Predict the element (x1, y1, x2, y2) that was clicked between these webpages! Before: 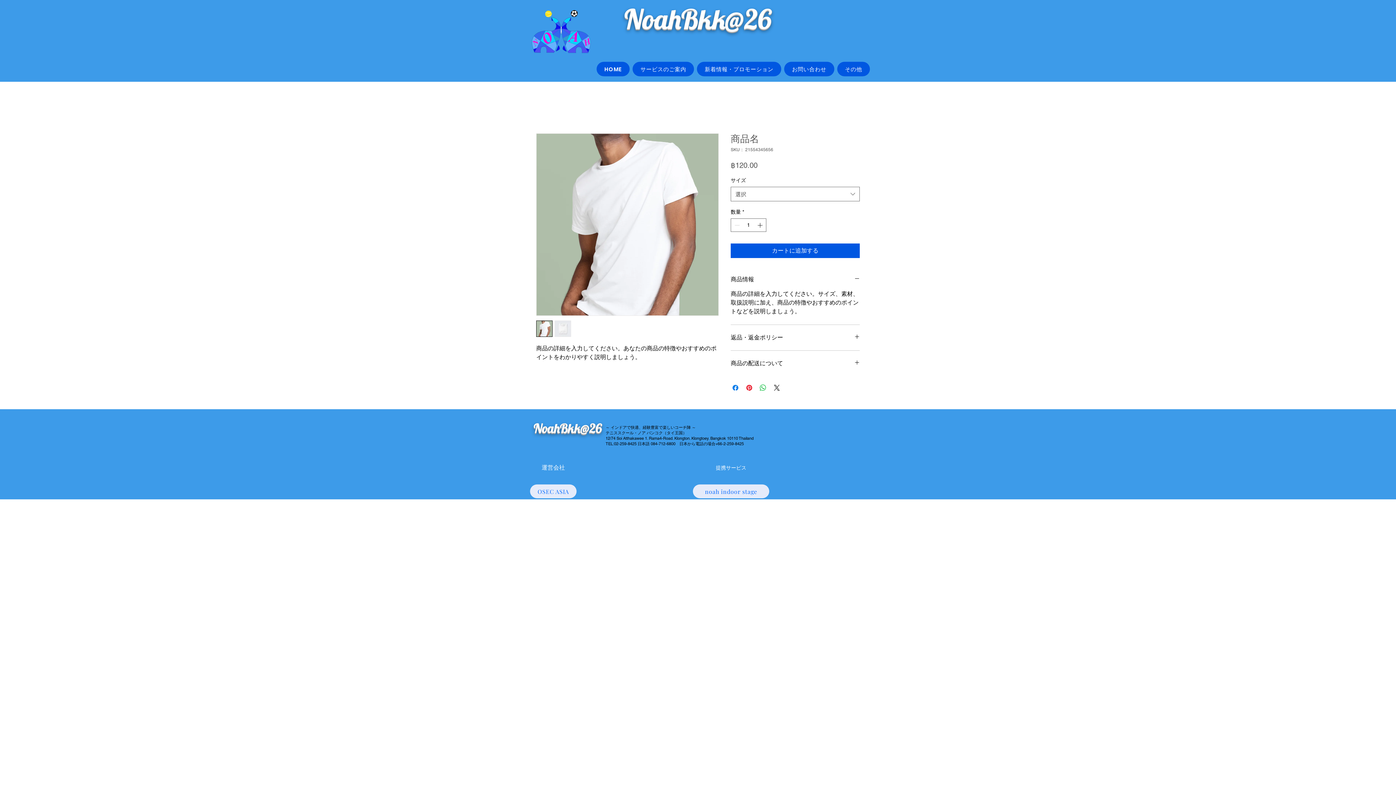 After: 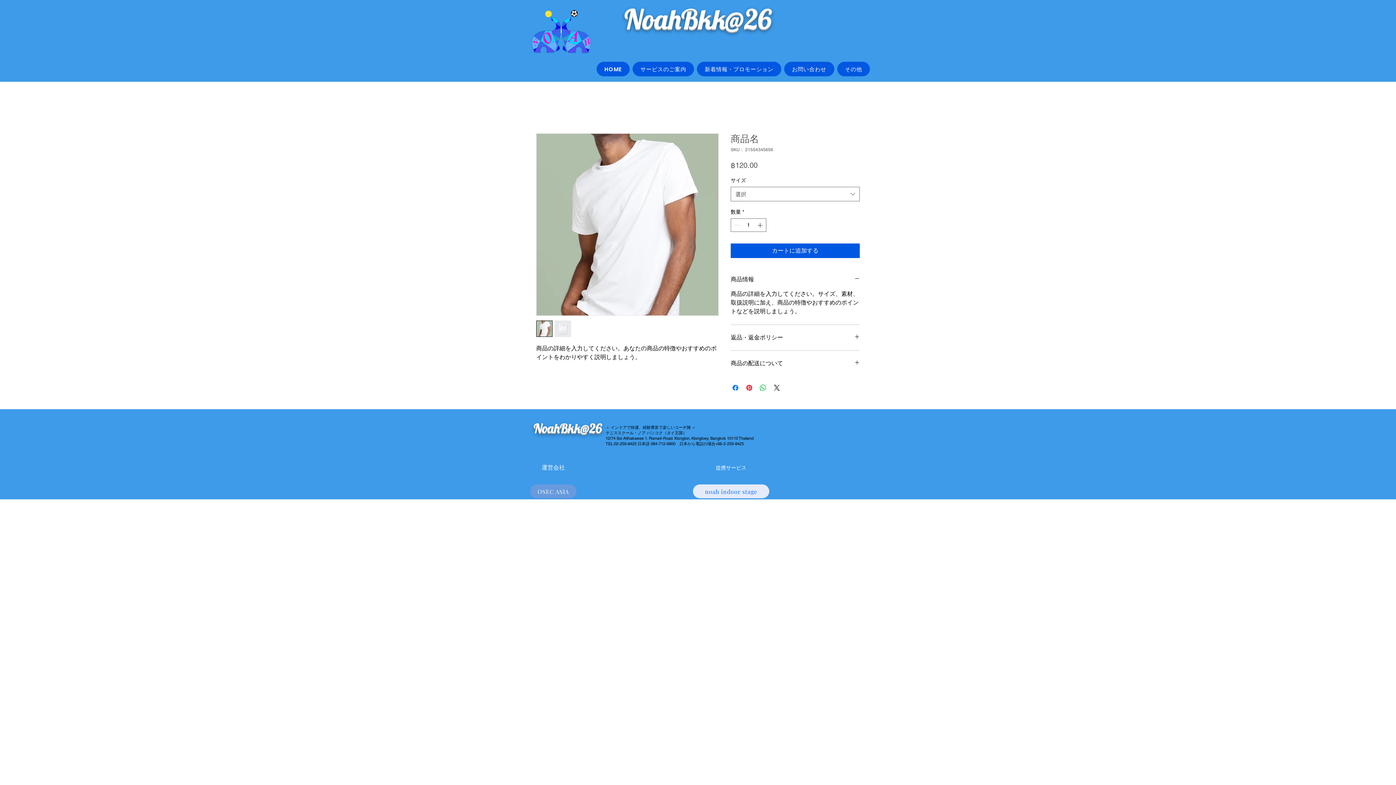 Action: bbox: (530, 484, 576, 498) label: OSEC ASIA